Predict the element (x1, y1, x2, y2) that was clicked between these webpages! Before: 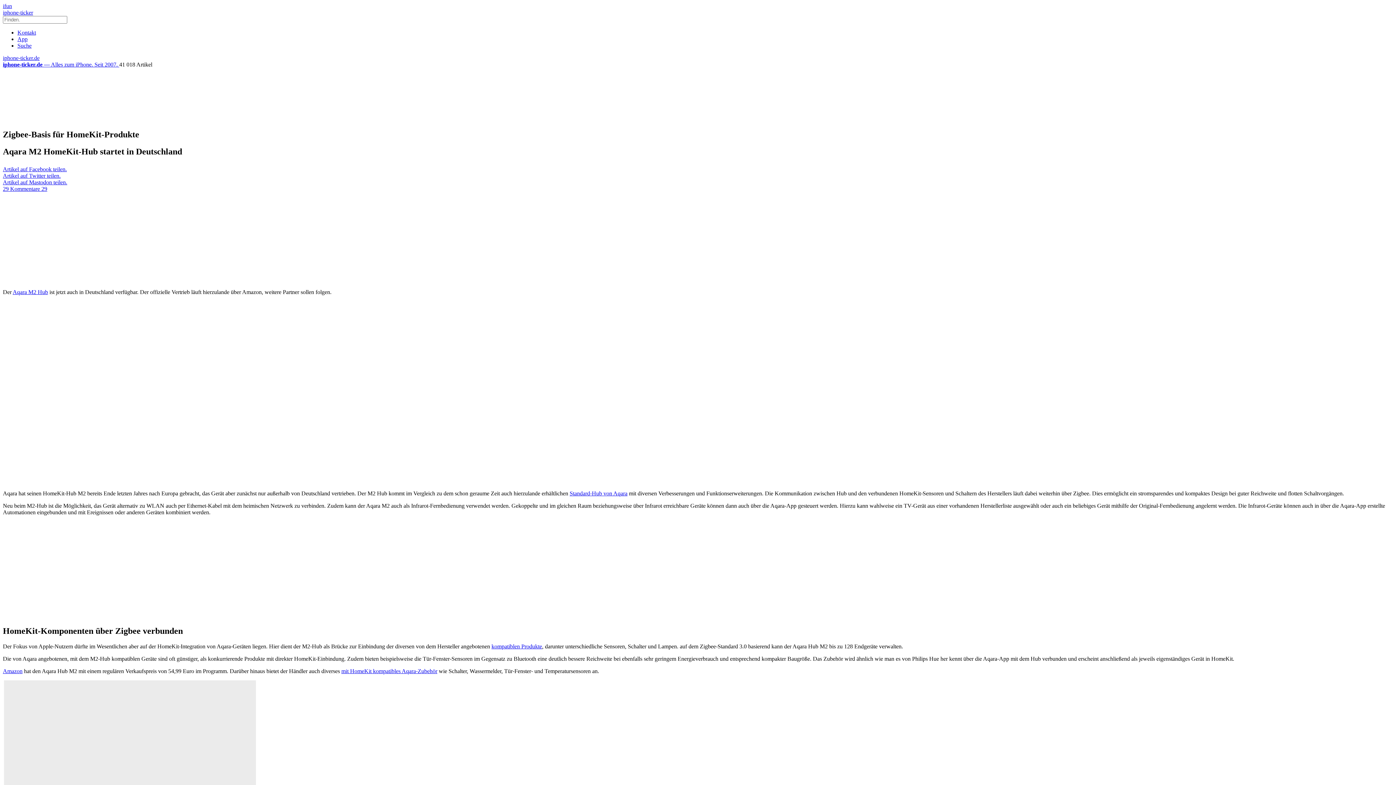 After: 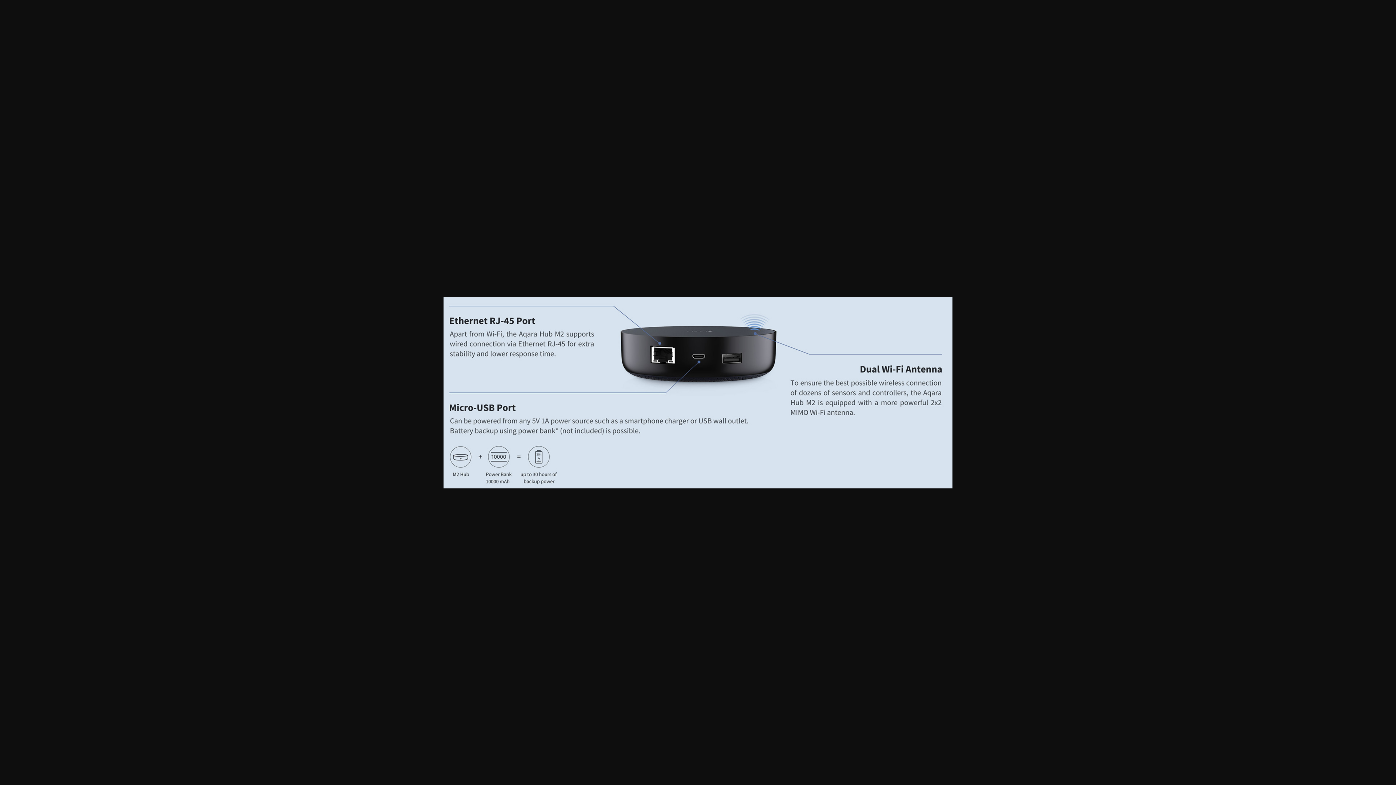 Action: bbox: (2, 612, 257, 618)